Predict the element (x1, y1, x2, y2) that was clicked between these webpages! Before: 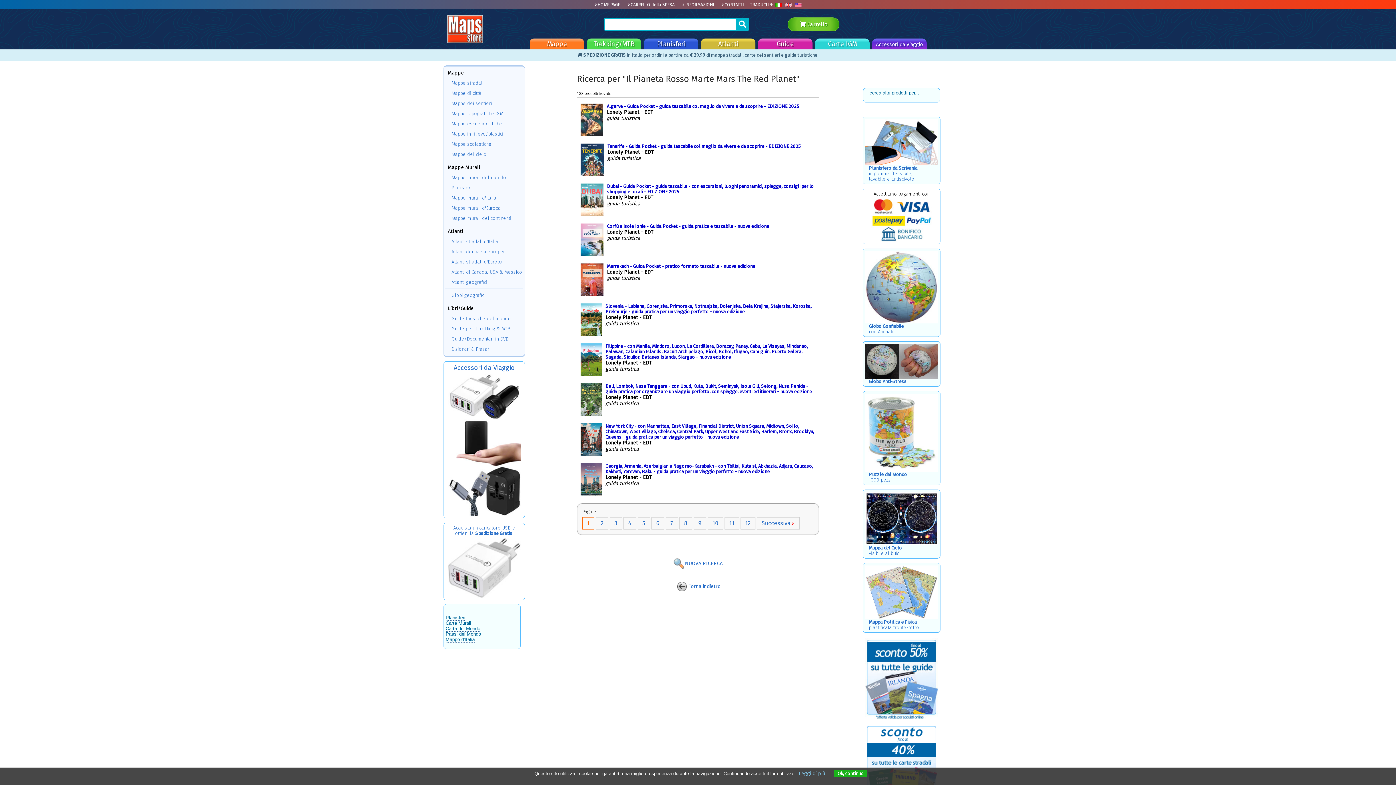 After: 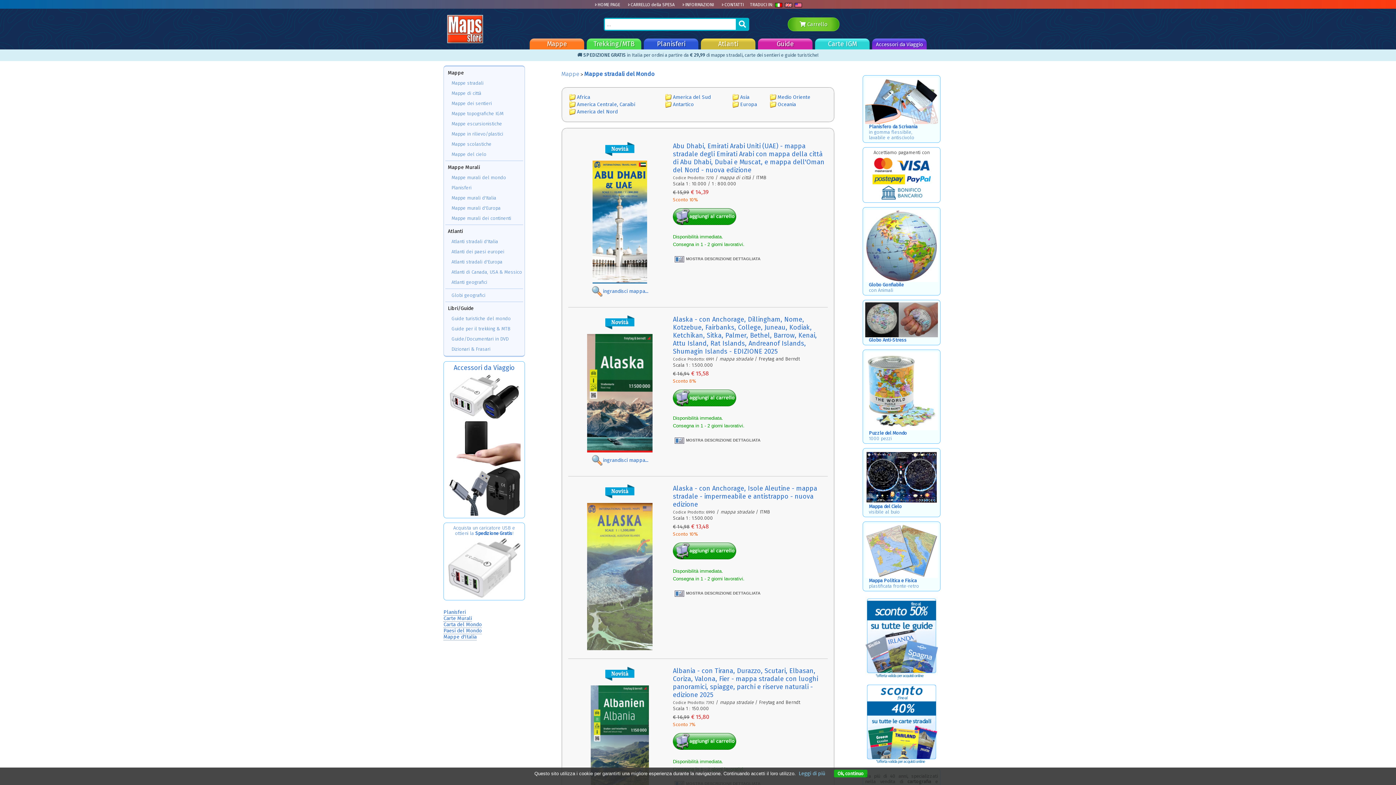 Action: bbox: (445, 78, 523, 88) label: Mappe stradali